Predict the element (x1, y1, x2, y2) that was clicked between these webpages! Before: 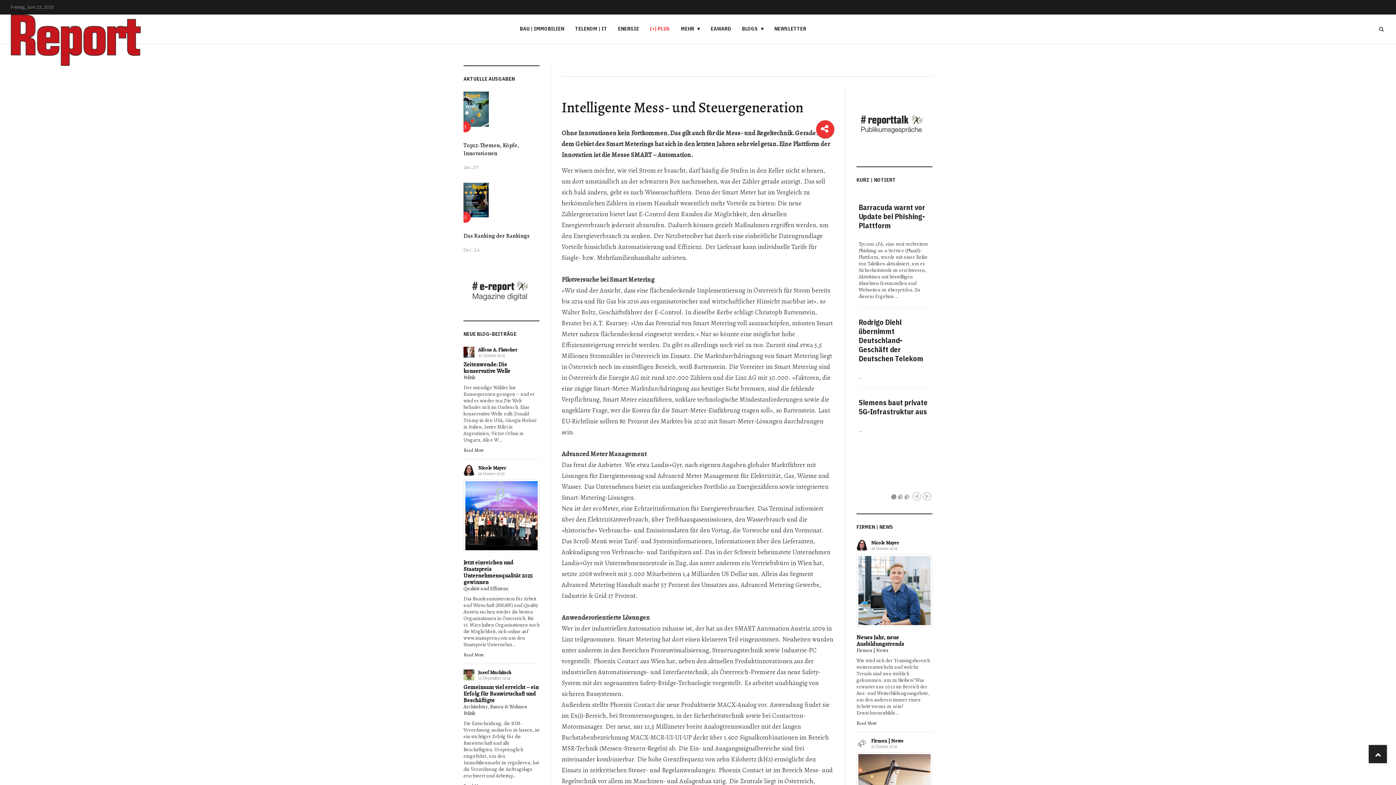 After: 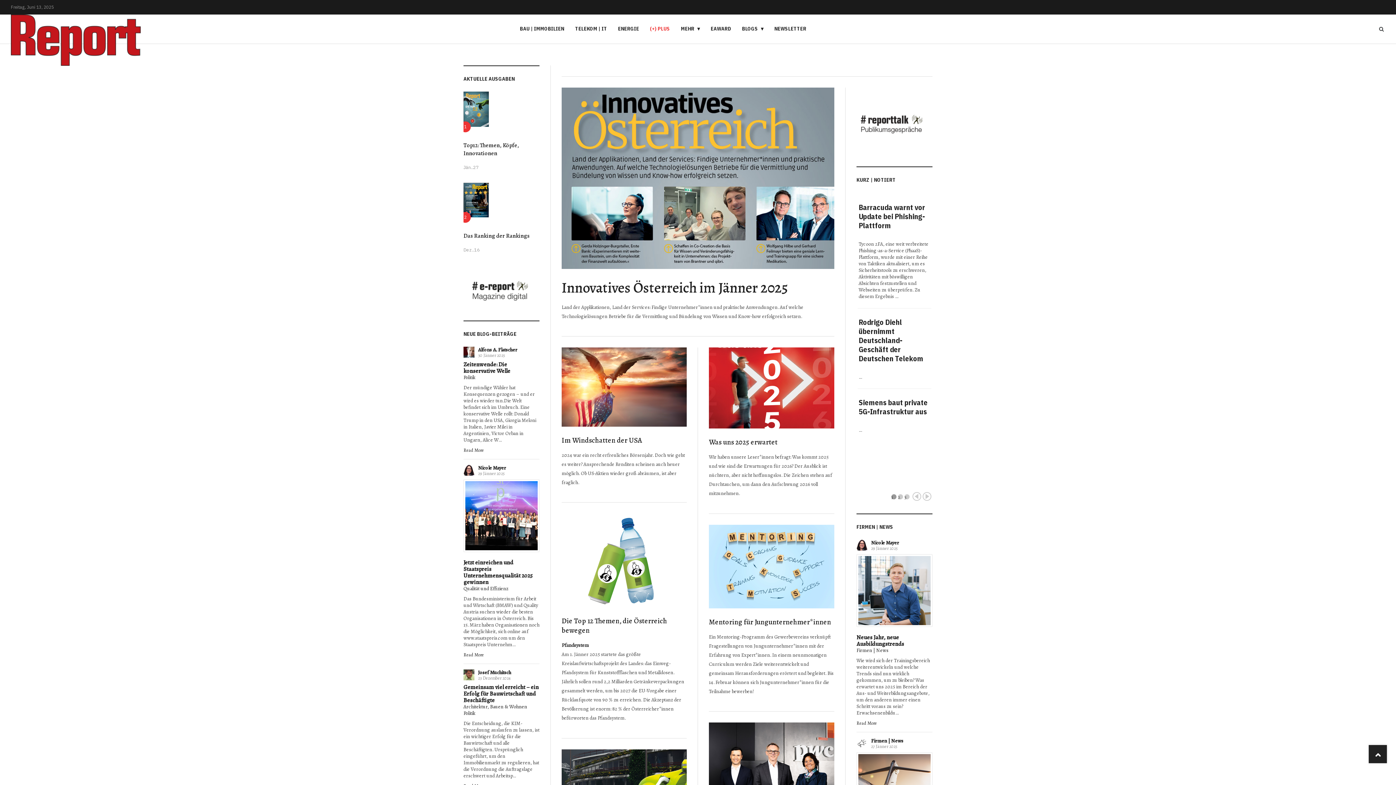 Action: label: (+) PLUS bbox: (644, 14, 675, 43)